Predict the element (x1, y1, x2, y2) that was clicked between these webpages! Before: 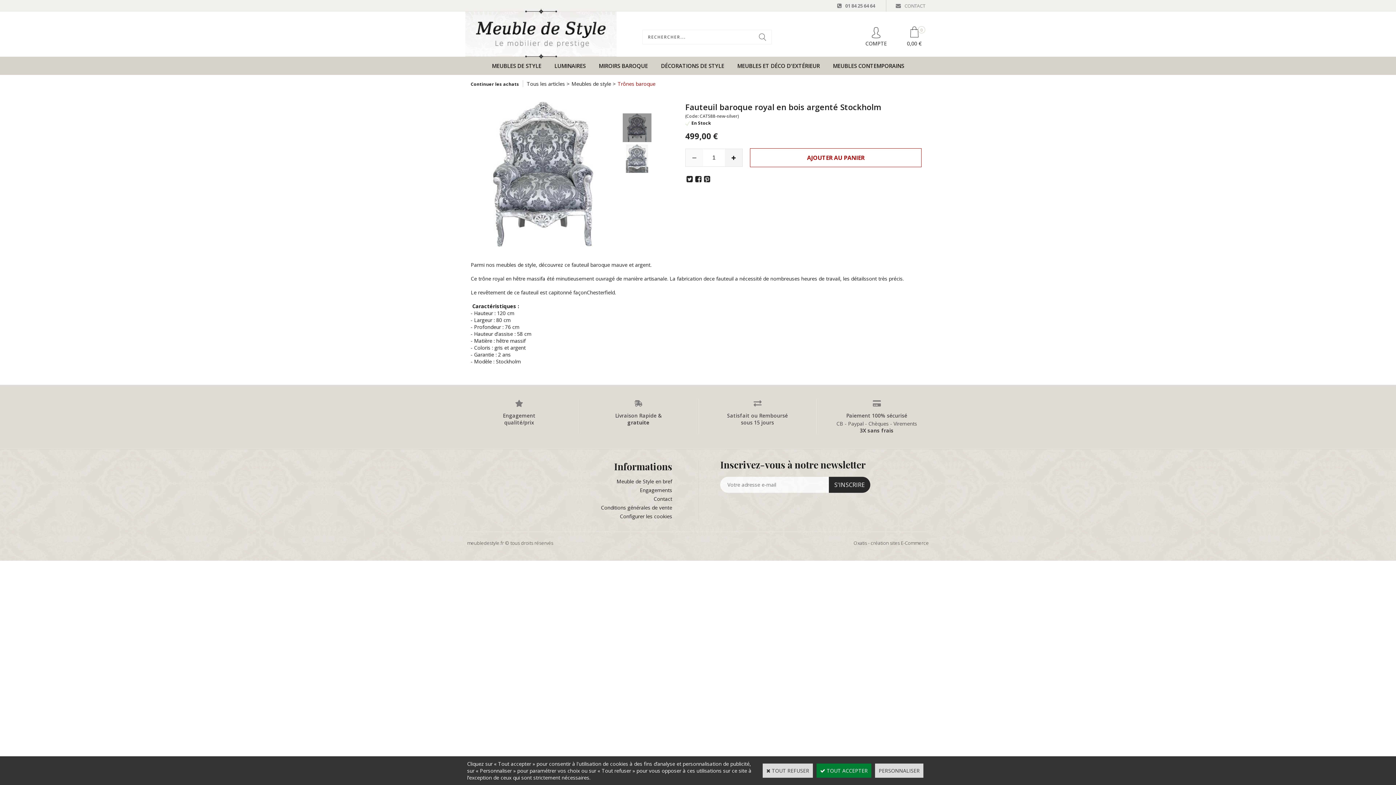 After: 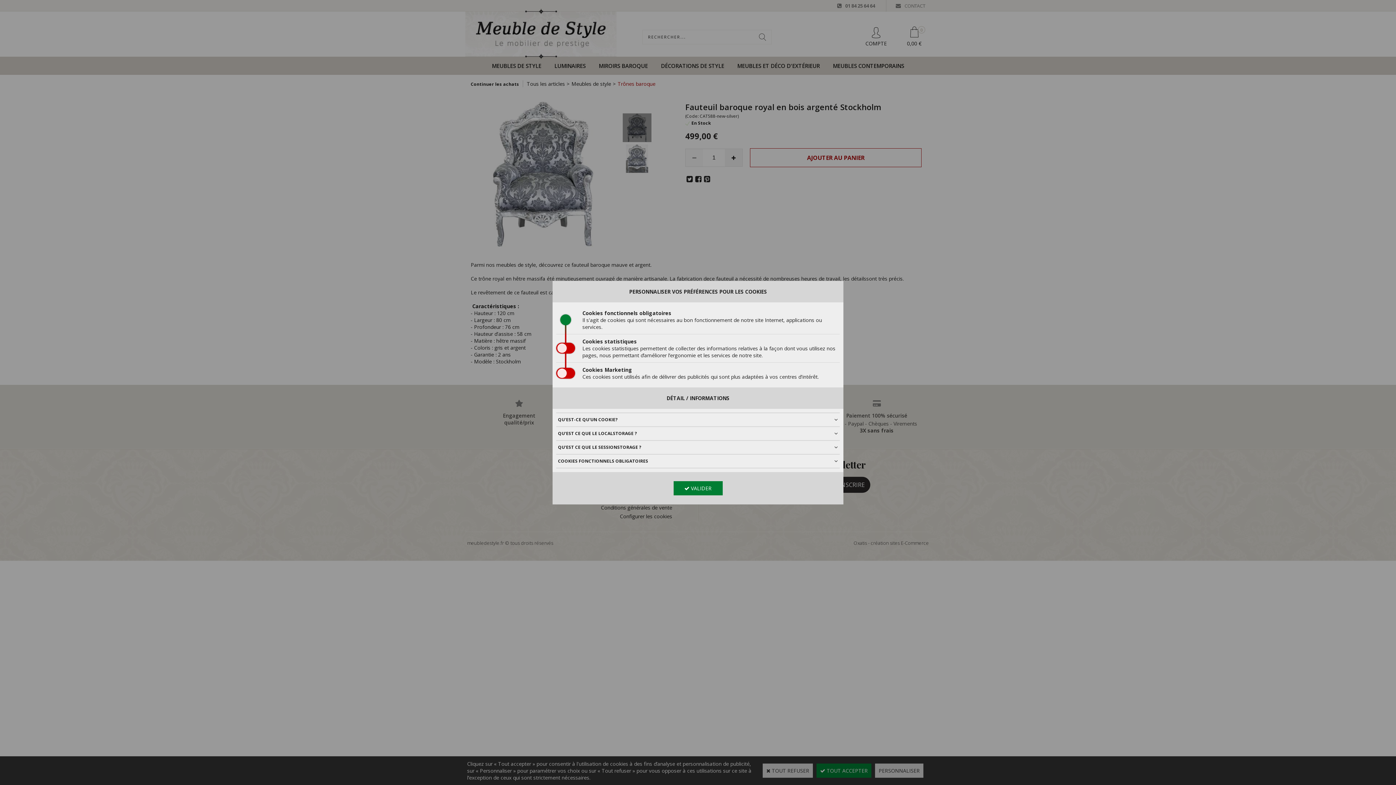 Action: bbox: (875, 764, 923, 778) label: PERSONNALISER